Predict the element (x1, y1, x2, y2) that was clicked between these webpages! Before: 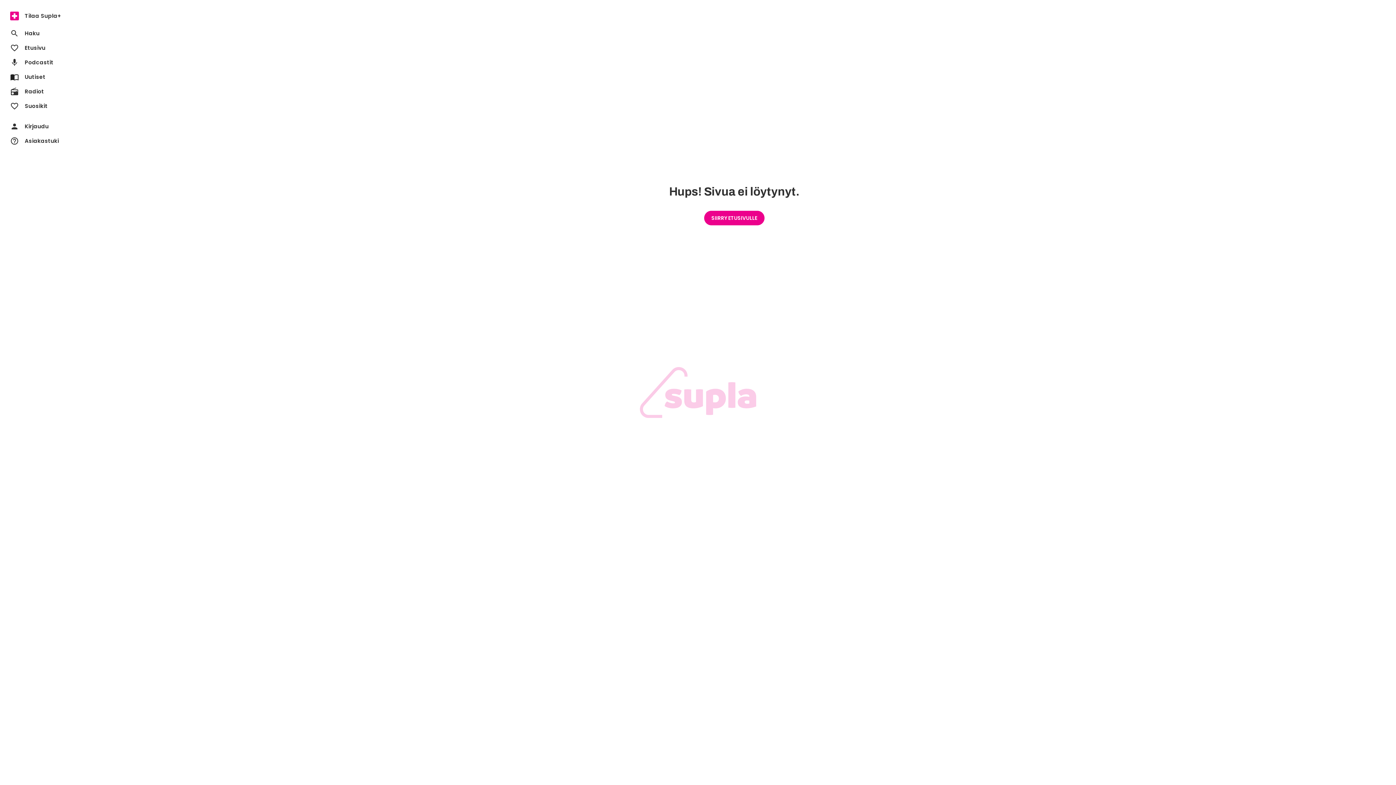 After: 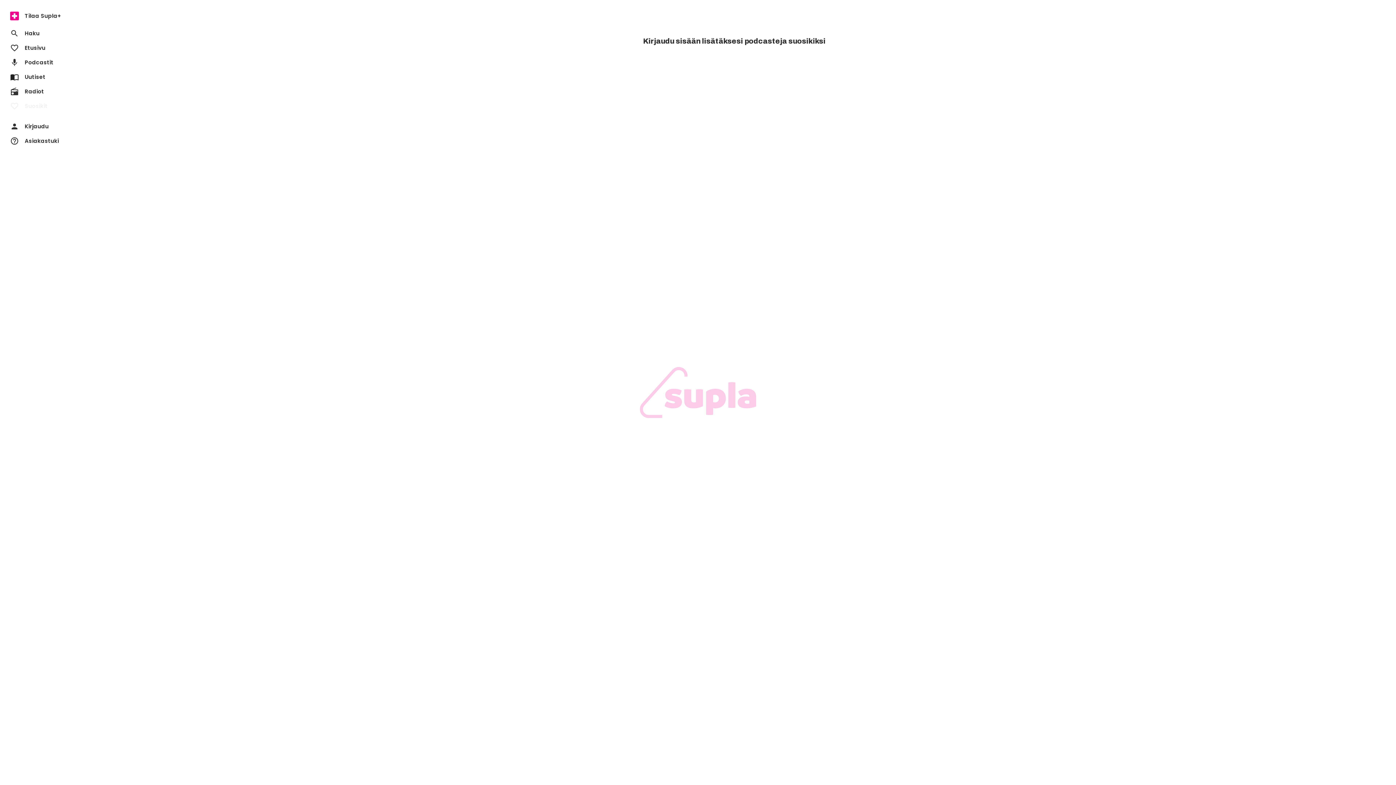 Action: label: favorite_border
Suosikit bbox: (4, 98, 68, 113)